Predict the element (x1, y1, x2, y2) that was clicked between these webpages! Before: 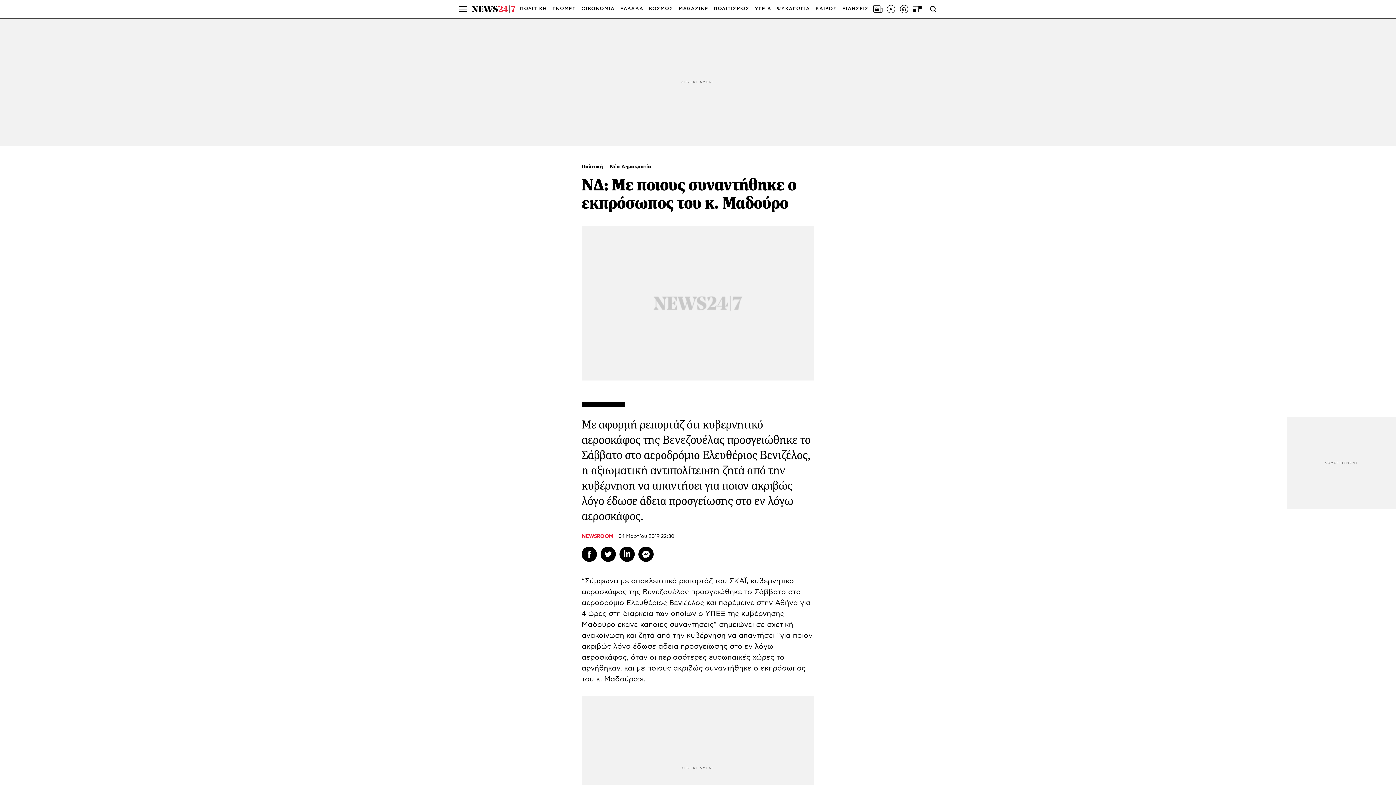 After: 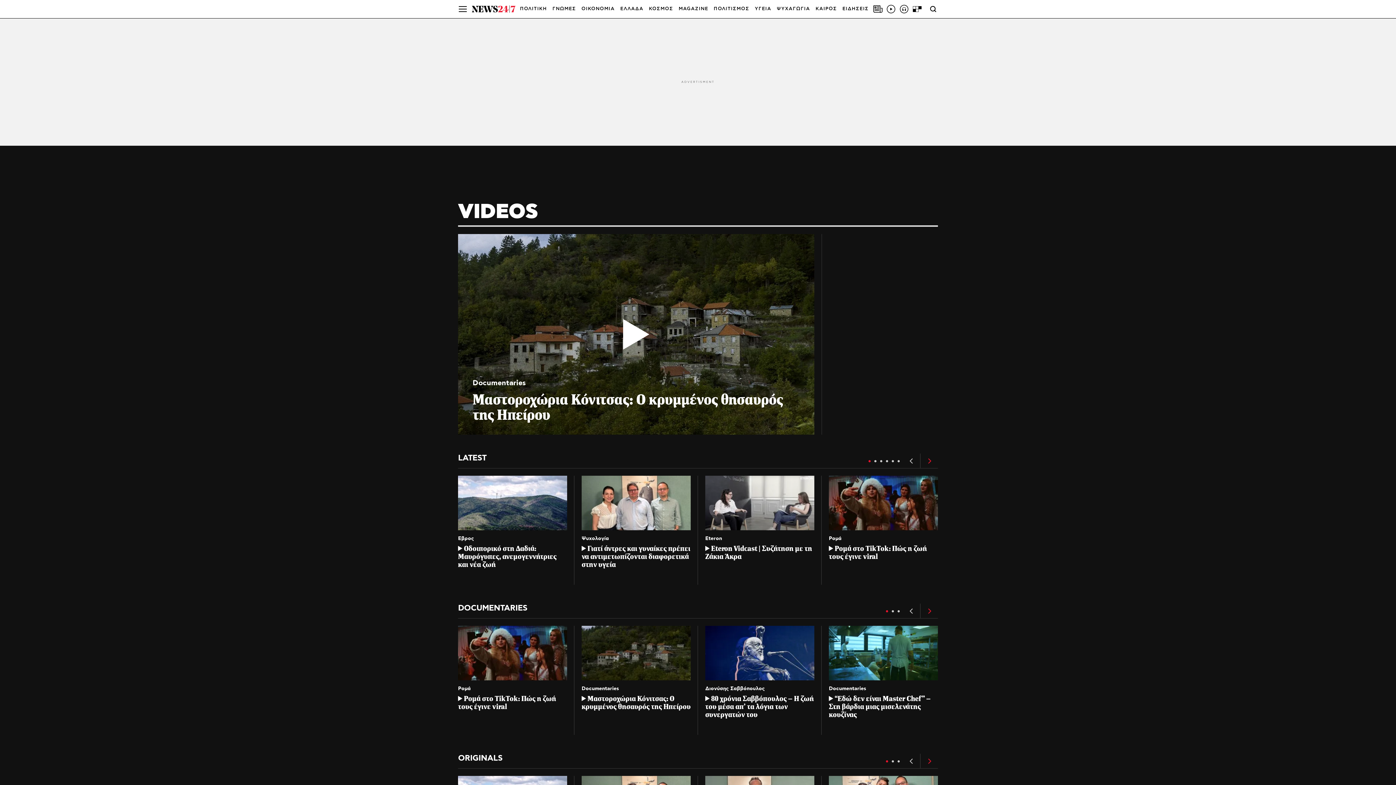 Action: bbox: (886, 4, 896, 13)